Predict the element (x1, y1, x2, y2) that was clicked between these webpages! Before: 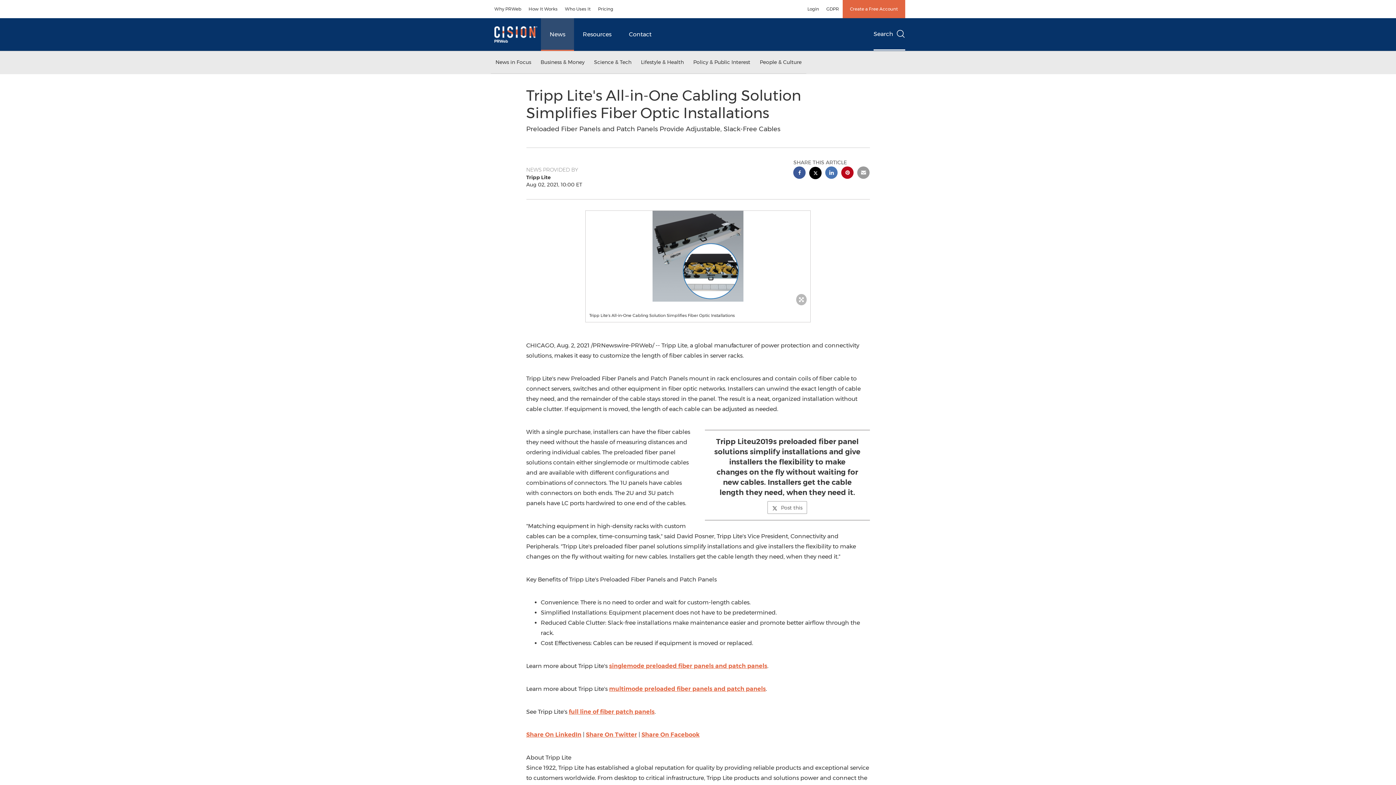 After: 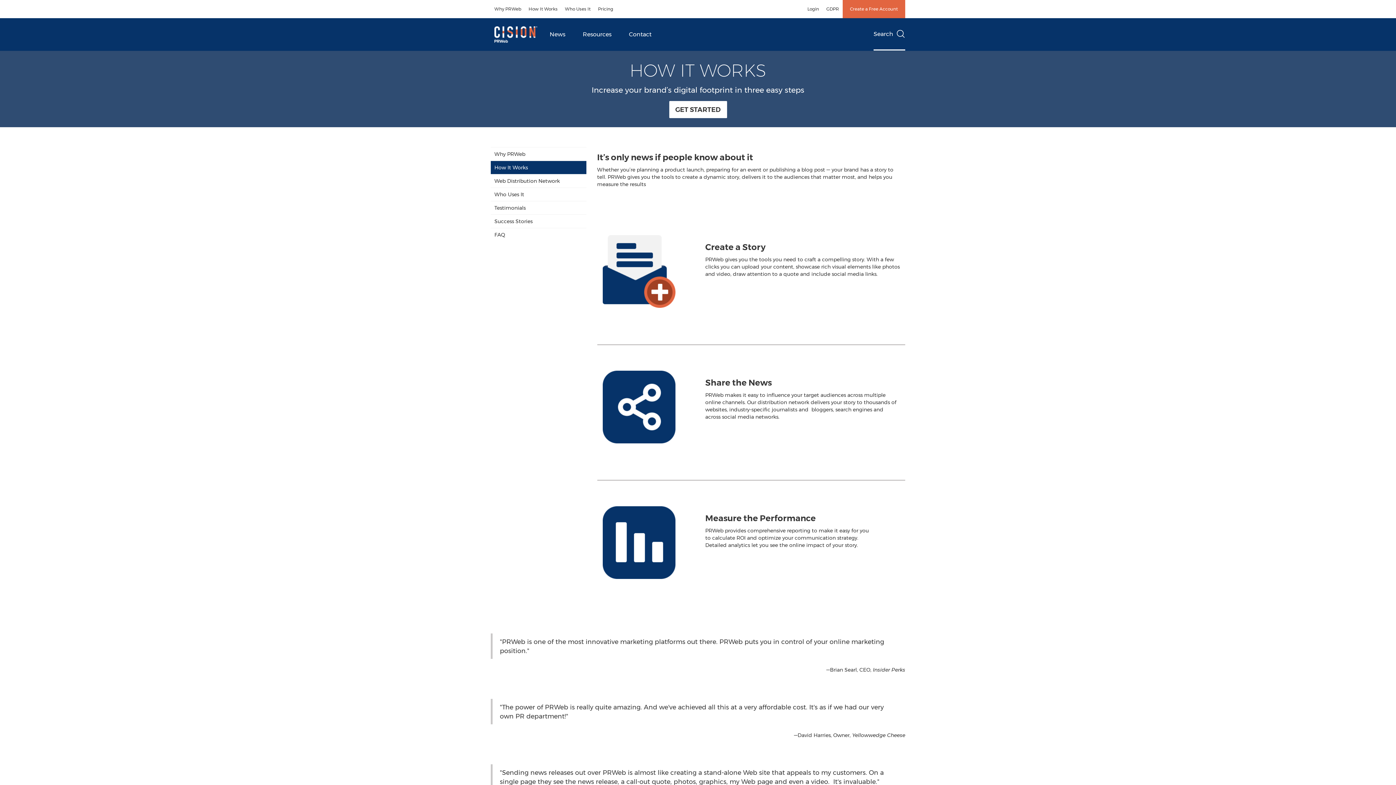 Action: bbox: (525, 0, 561, 18) label: How It Works